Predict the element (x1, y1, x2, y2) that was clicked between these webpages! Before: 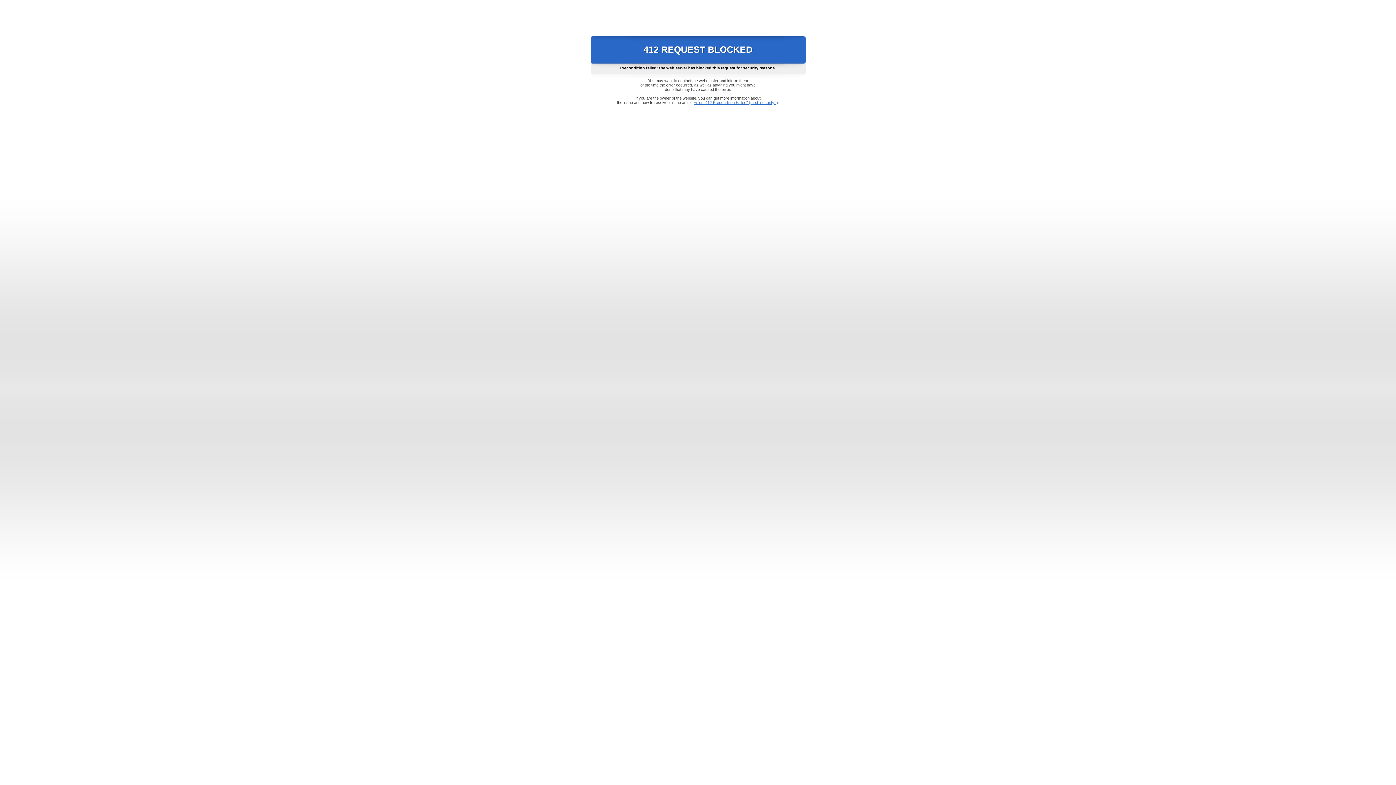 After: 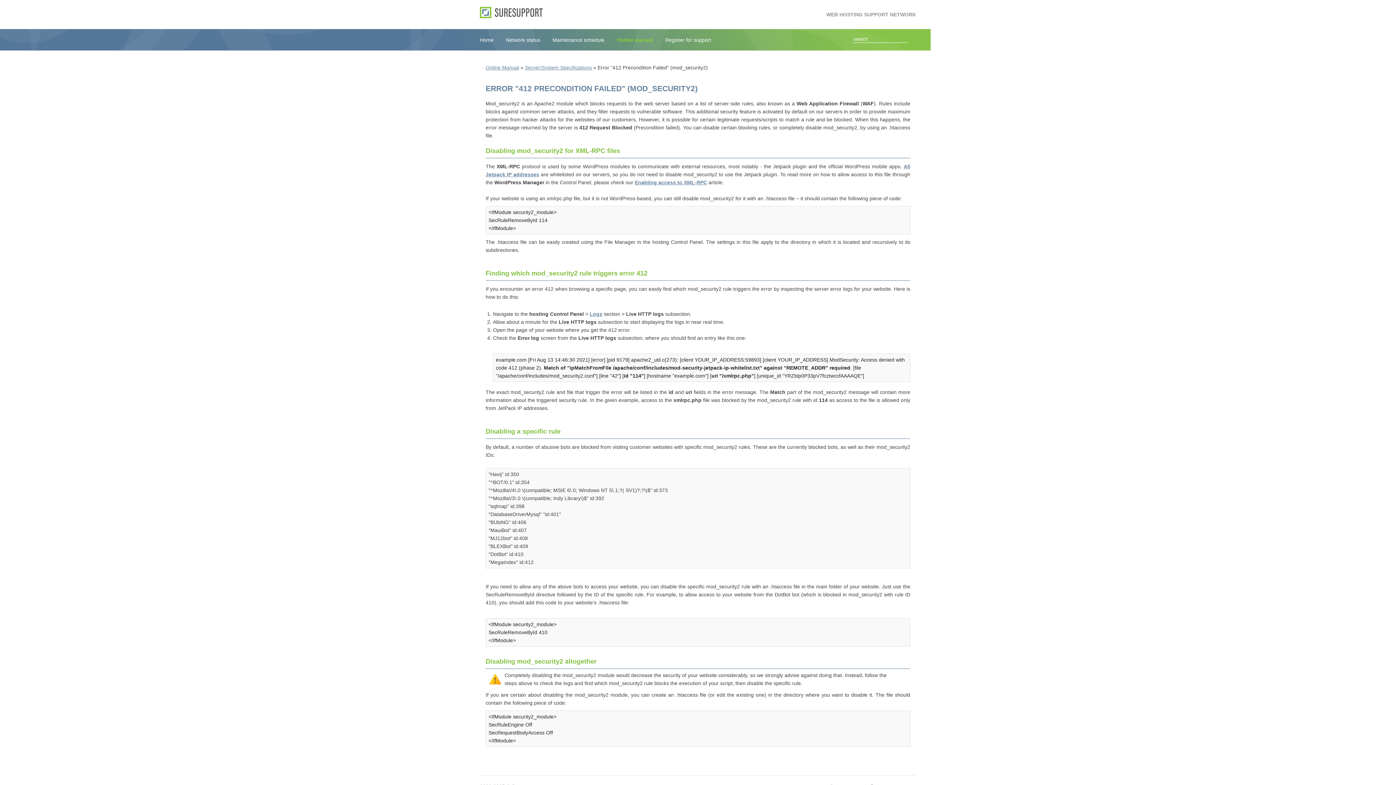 Action: bbox: (693, 100, 778, 104) label: Error "412 Precondition Failed" (mod_security2)